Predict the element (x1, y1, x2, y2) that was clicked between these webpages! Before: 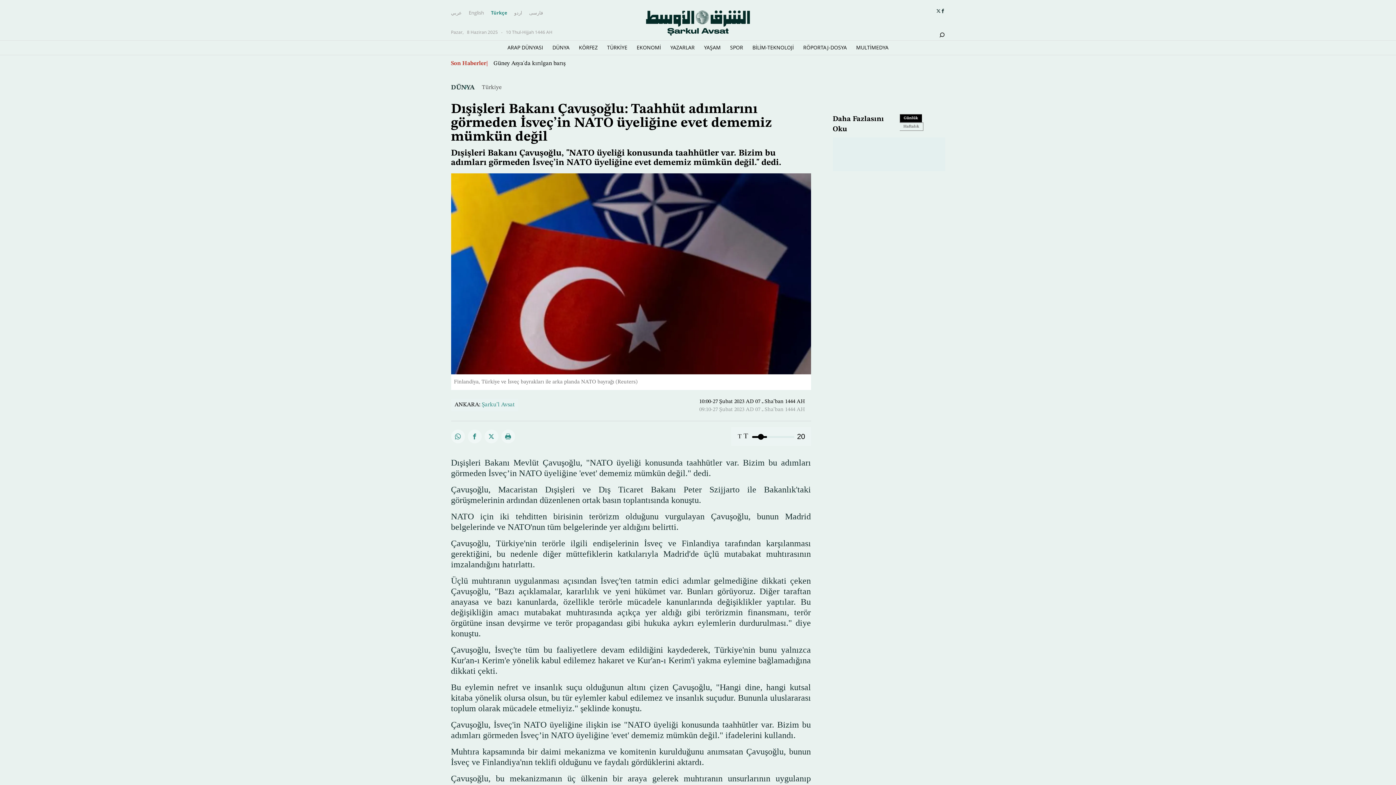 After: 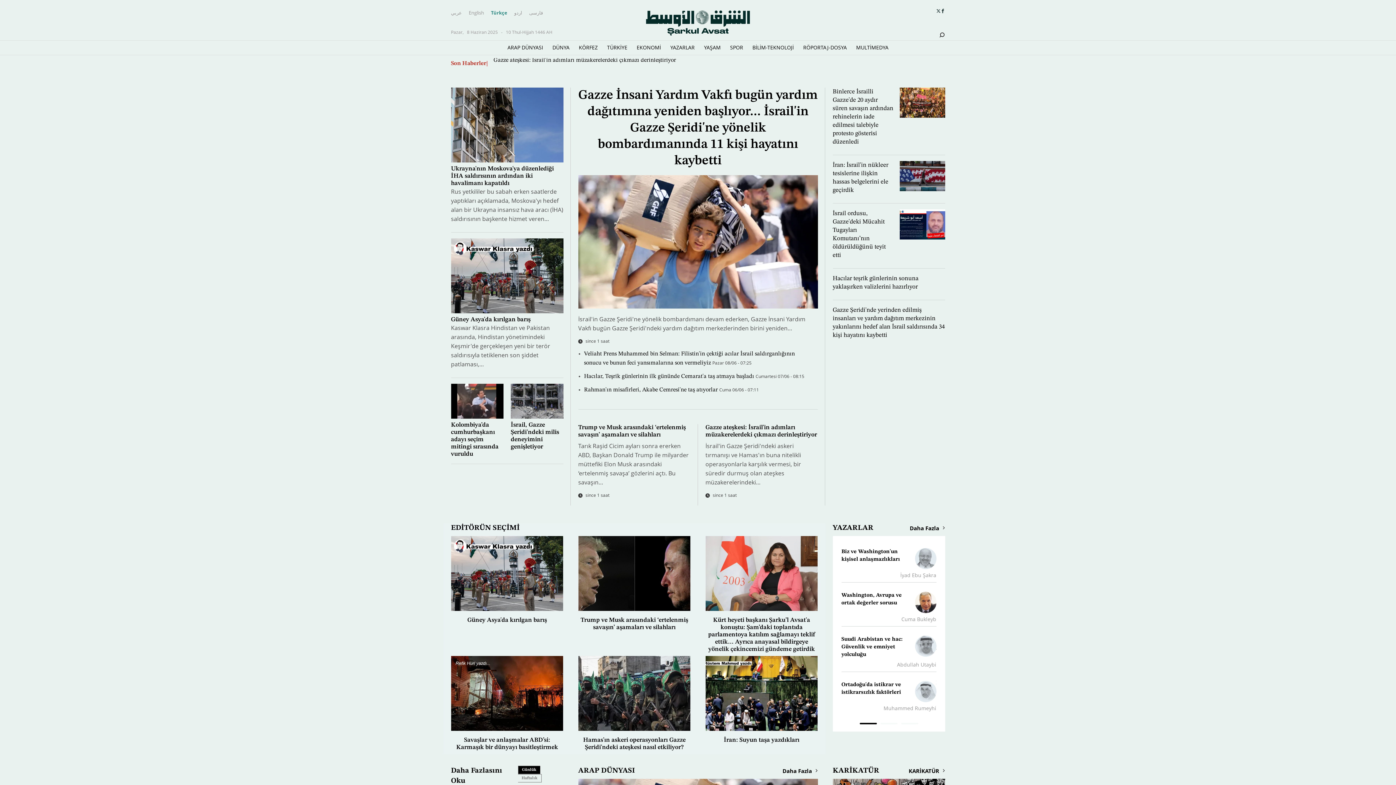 Action: bbox: (645, 19, 750, 25)